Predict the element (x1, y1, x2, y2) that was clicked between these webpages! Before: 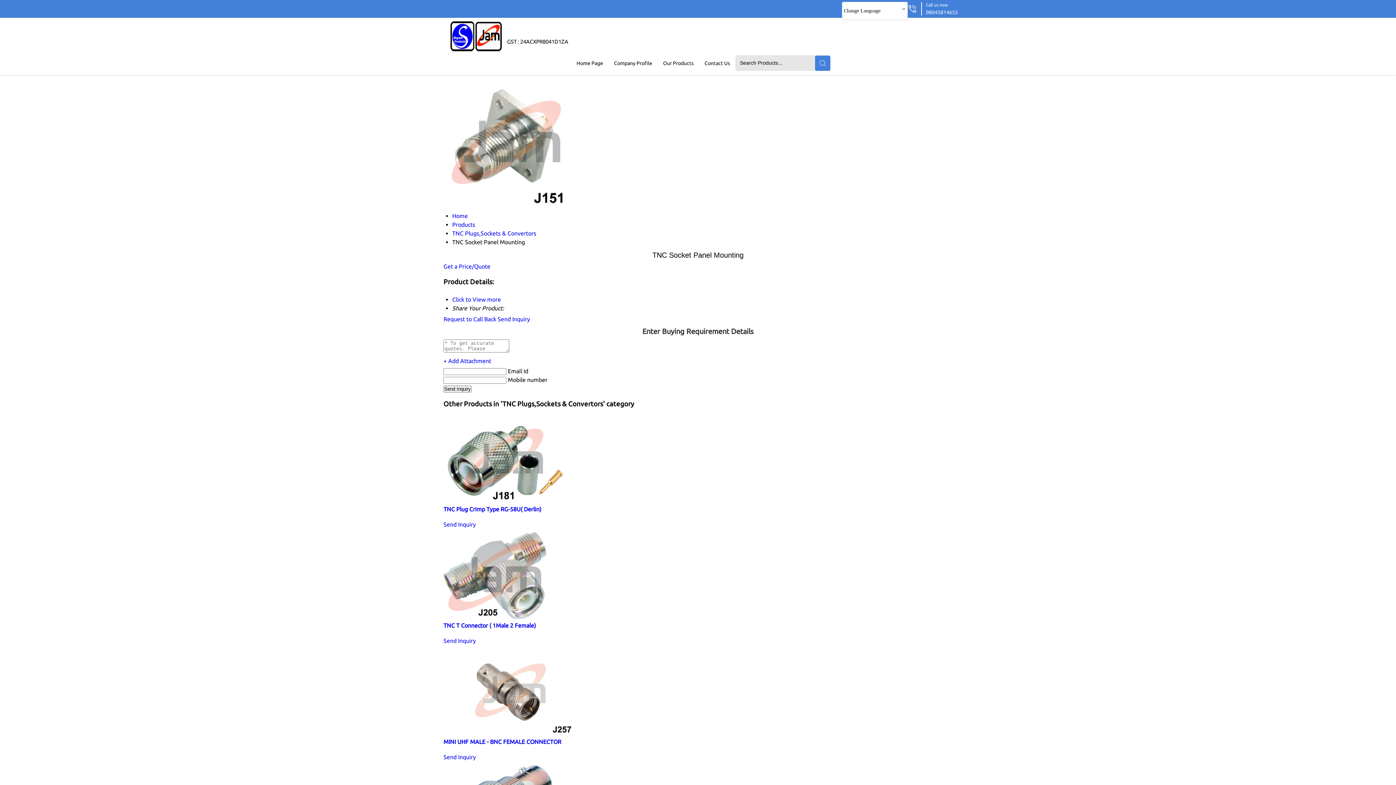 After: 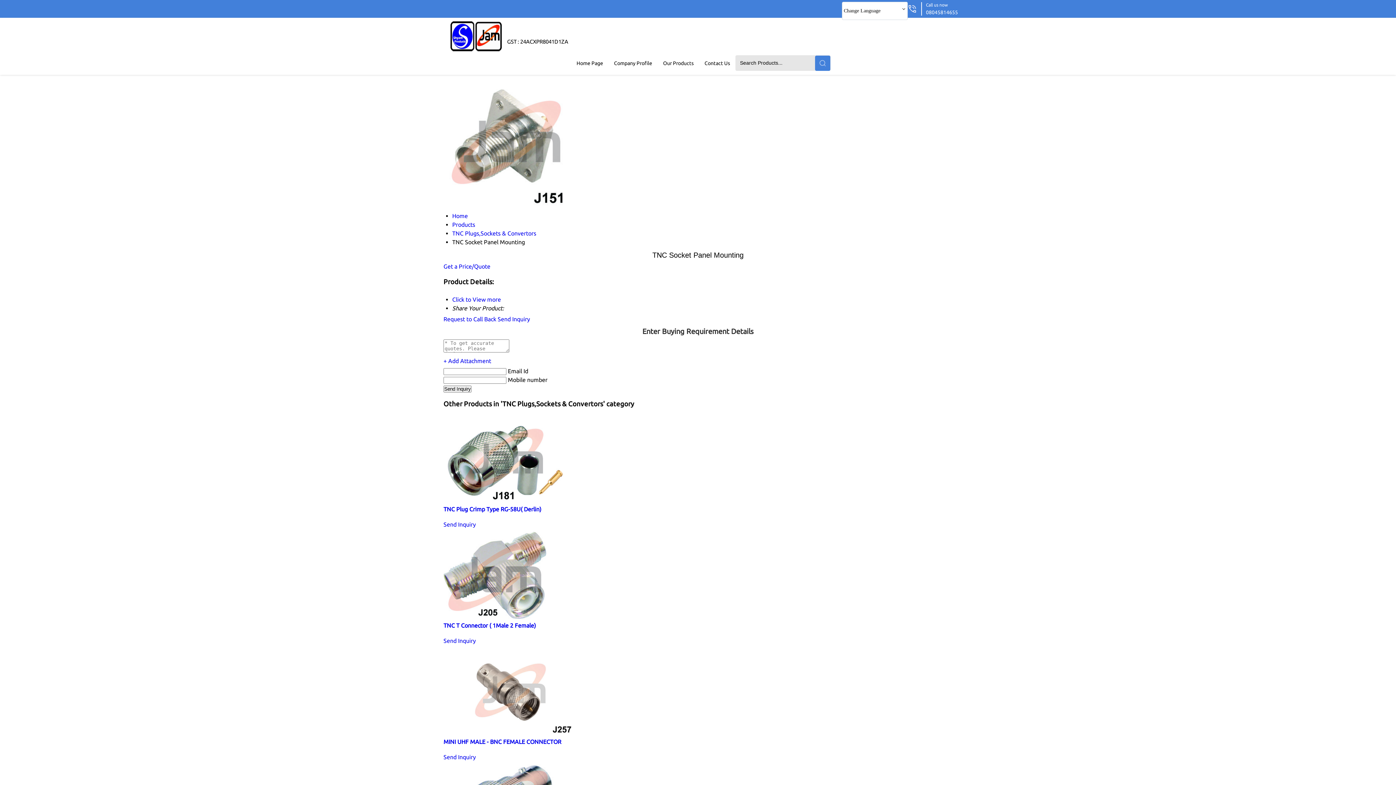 Action: label: Send Inquiry bbox: (497, 316, 530, 322)